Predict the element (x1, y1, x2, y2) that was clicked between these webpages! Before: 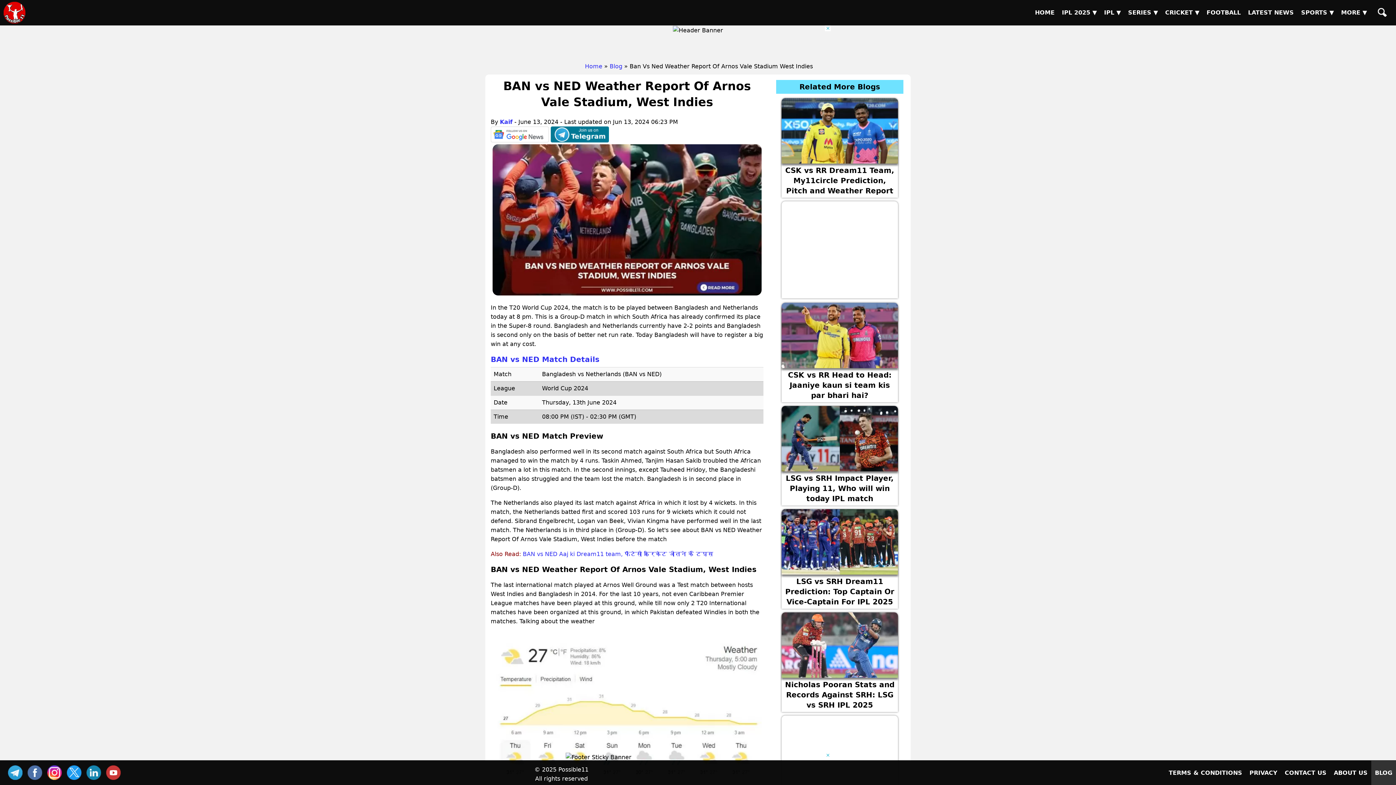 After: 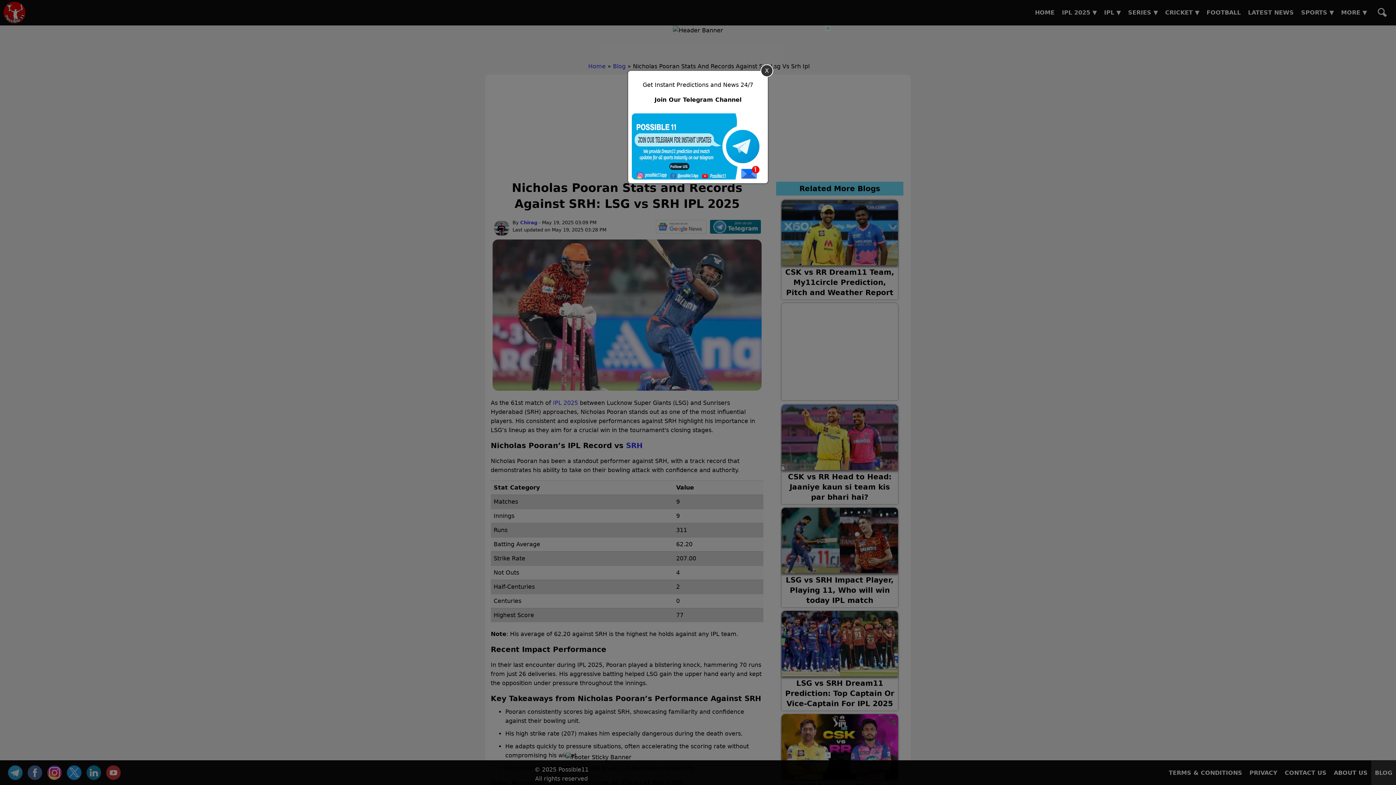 Action: label: Nicholas Pooran Stats and Records Against SRH: LSG vs SRH IPL 2025 bbox: (781, 612, 898, 710)